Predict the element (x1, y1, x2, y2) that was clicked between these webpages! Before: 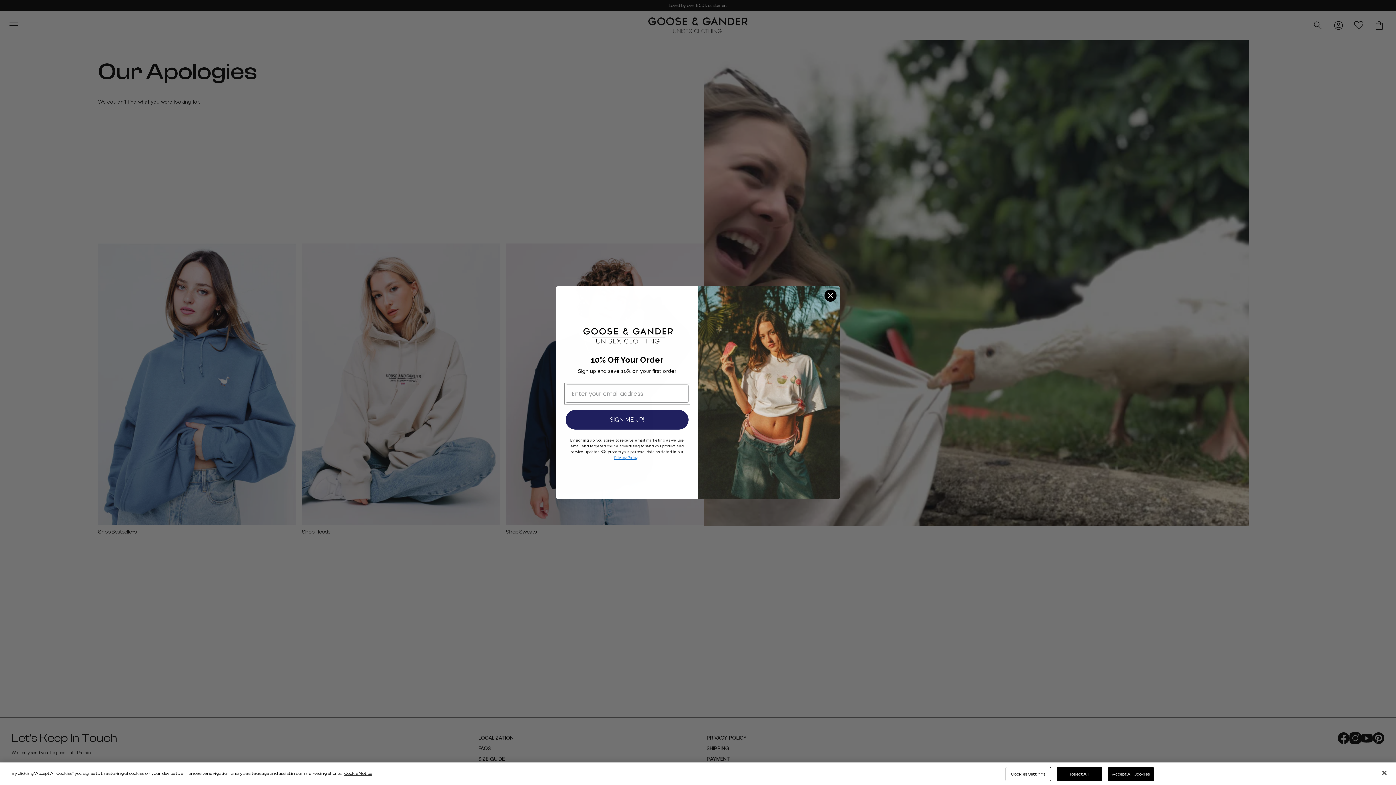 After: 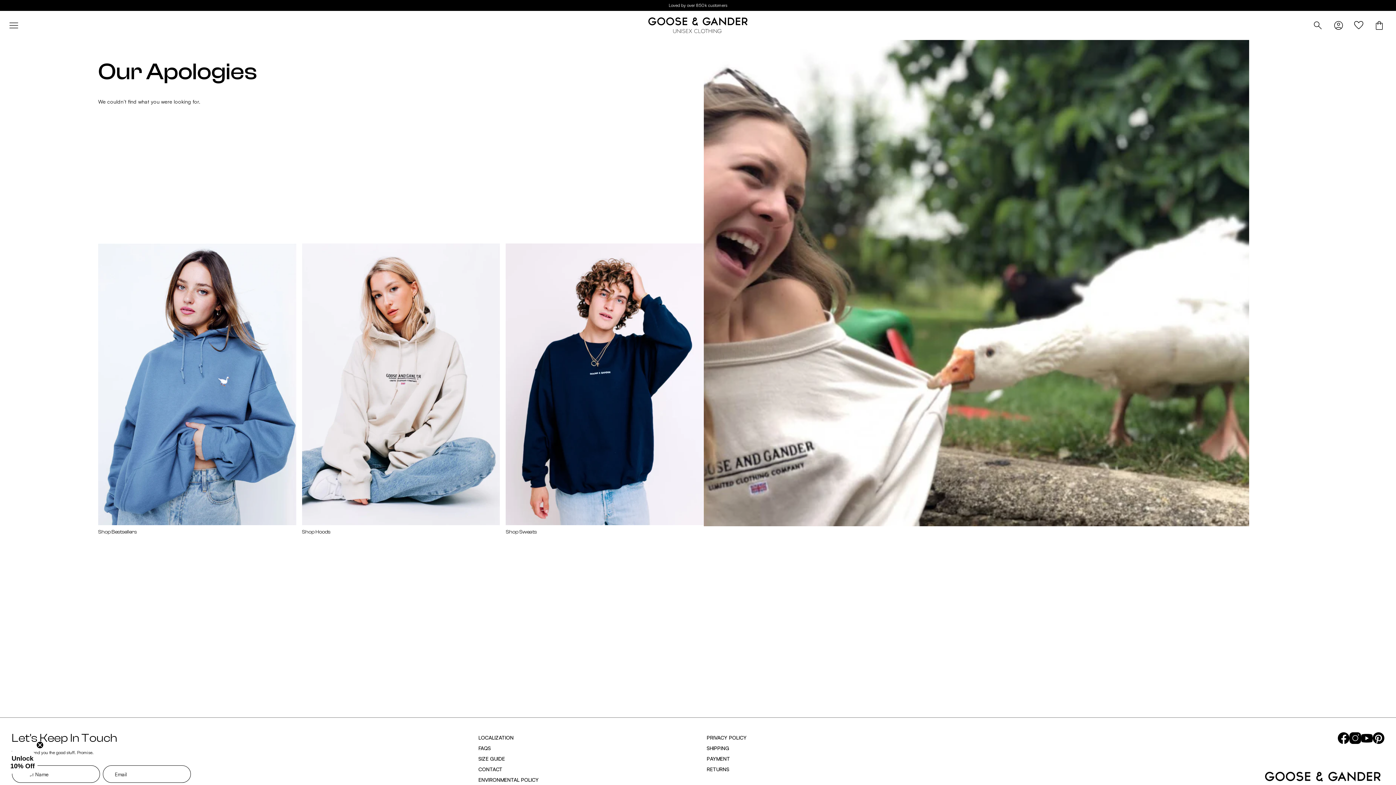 Action: bbox: (1376, 765, 1392, 781) label: Close